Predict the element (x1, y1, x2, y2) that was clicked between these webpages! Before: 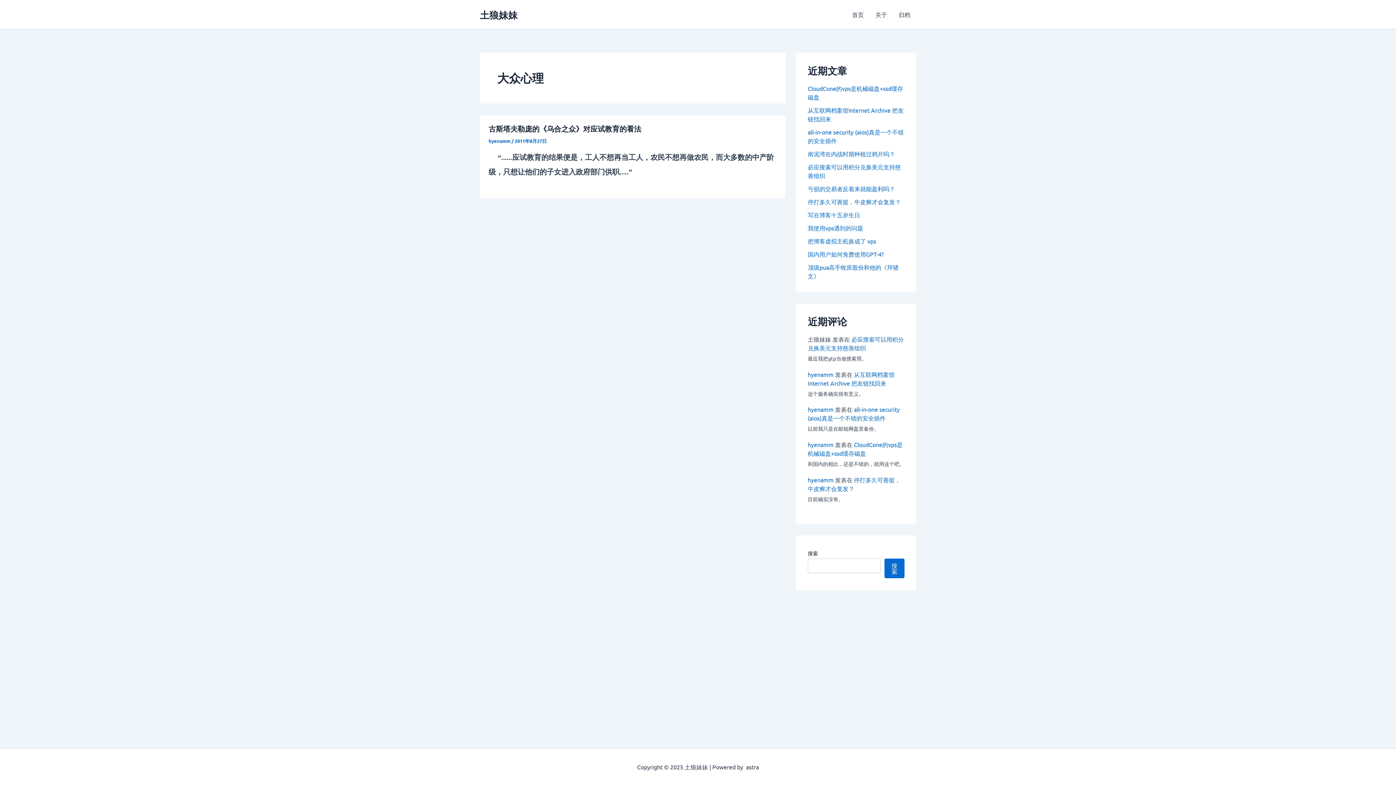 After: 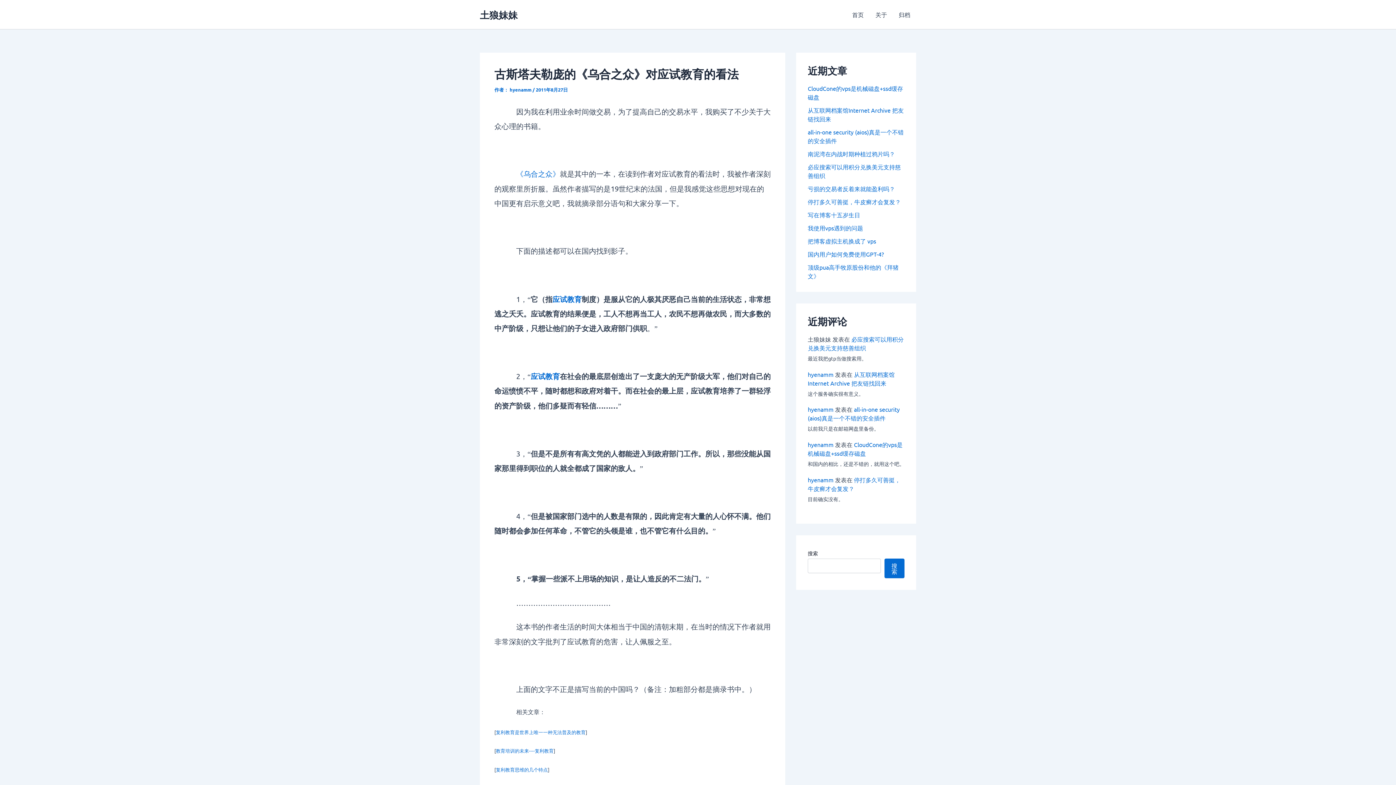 Action: bbox: (488, 124, 641, 133) label: 古斯塔夫勒庞的《乌合之众》对应试教育的看法